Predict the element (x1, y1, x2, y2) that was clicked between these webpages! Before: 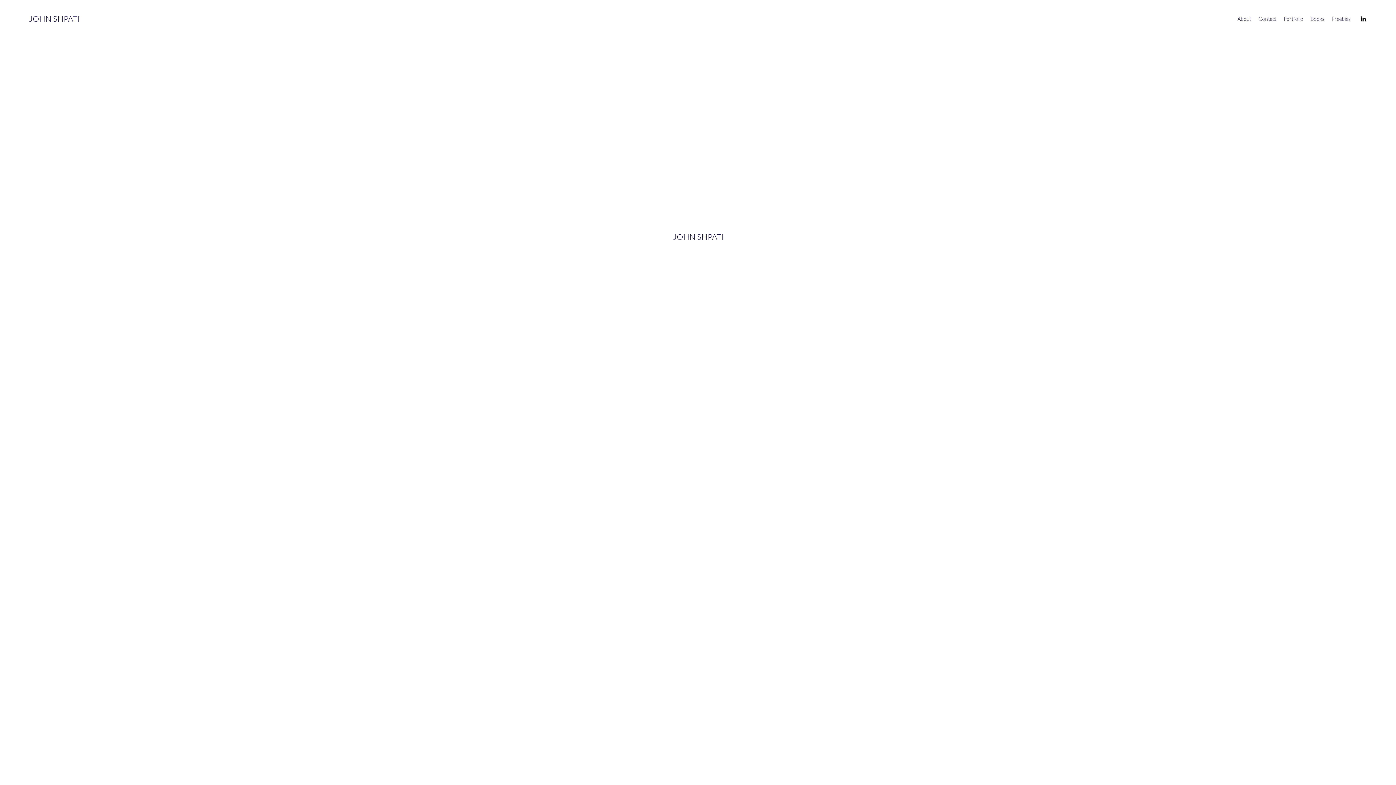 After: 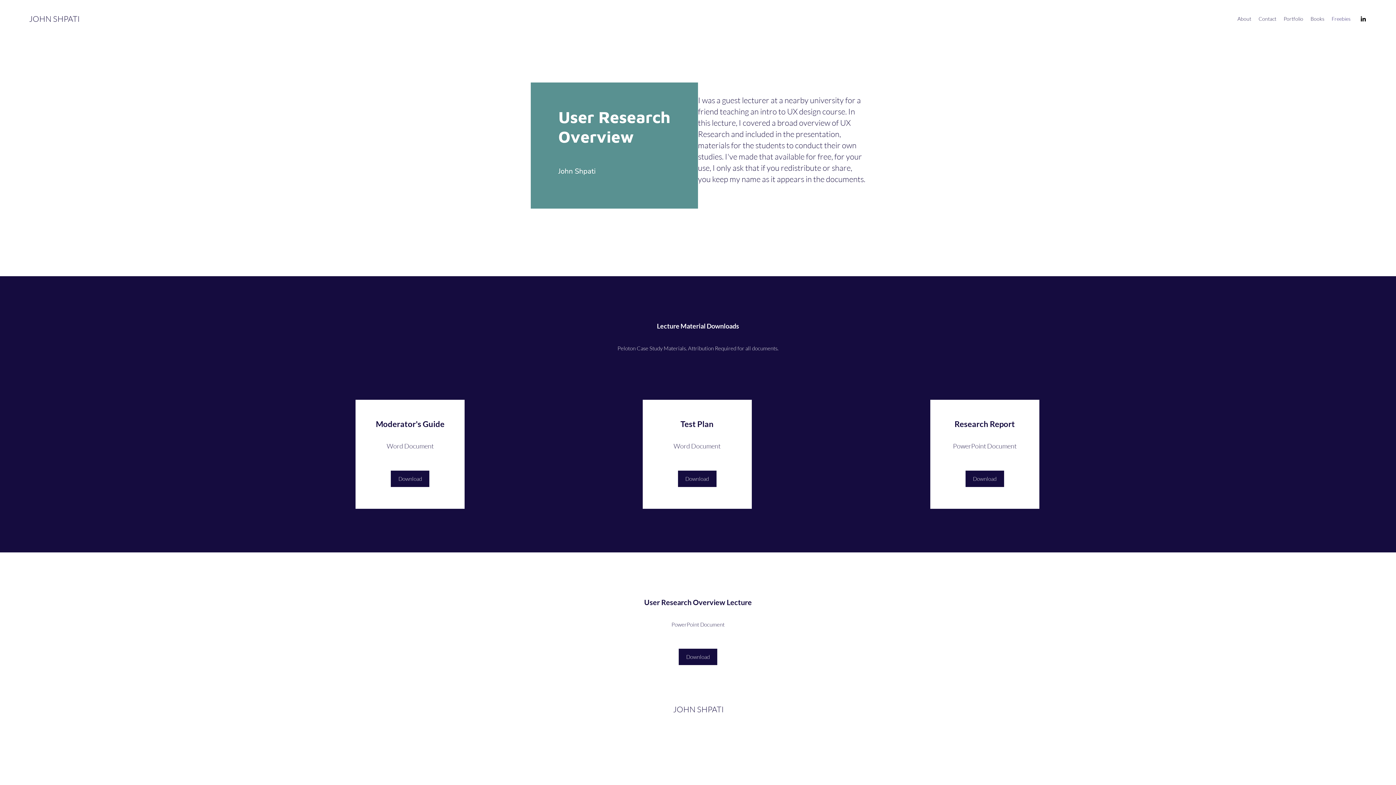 Action: bbox: (1328, 13, 1354, 24) label: Freebies